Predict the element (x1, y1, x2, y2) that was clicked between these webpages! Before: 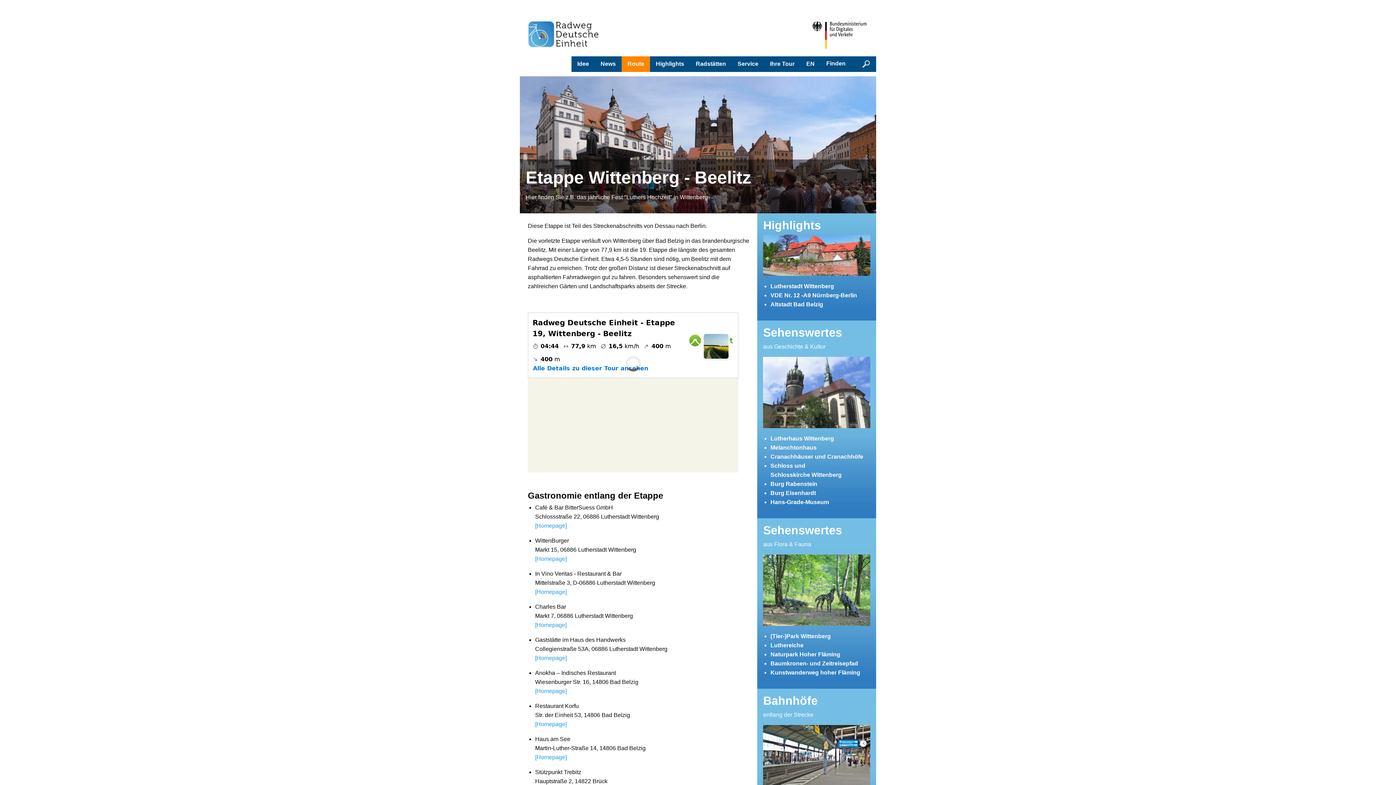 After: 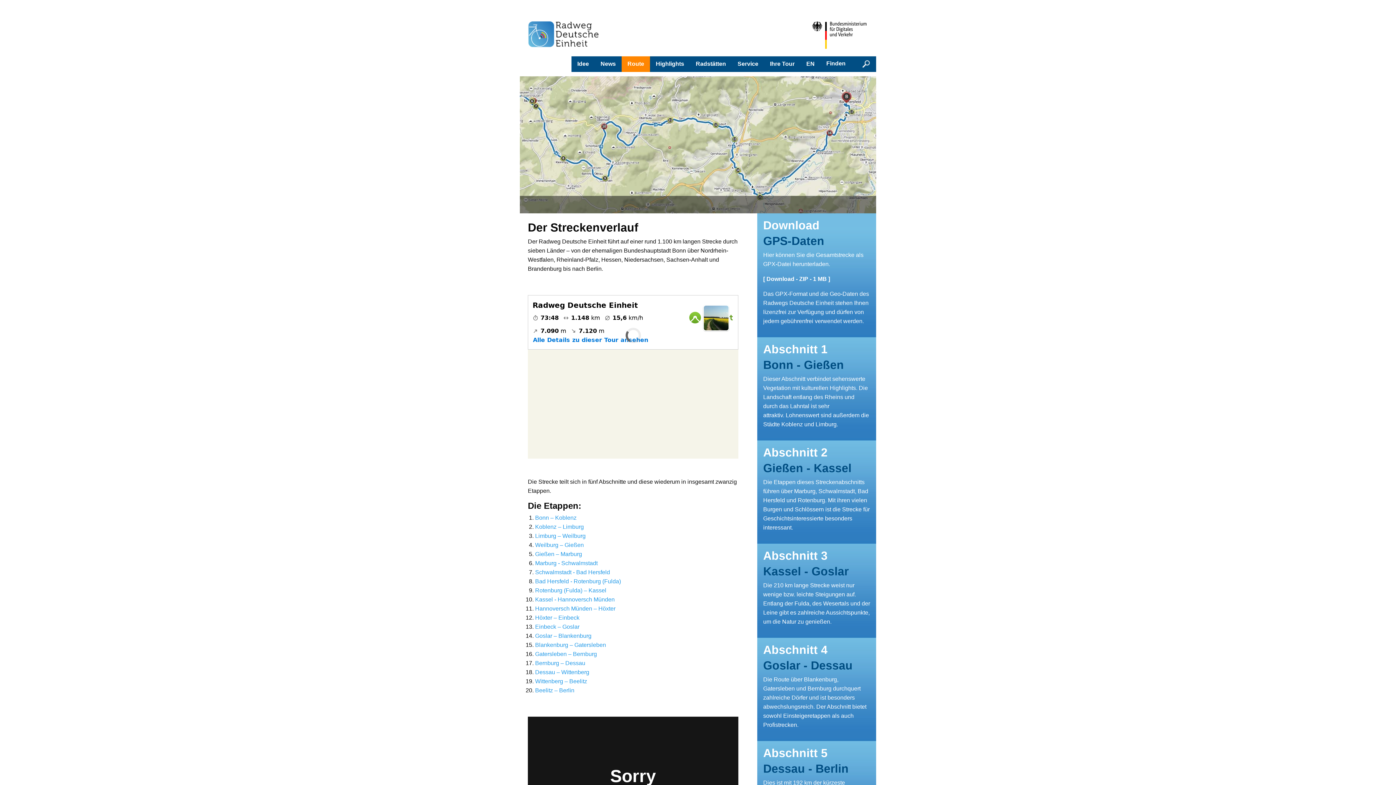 Action: label: Route bbox: (621, 57, 650, 71)